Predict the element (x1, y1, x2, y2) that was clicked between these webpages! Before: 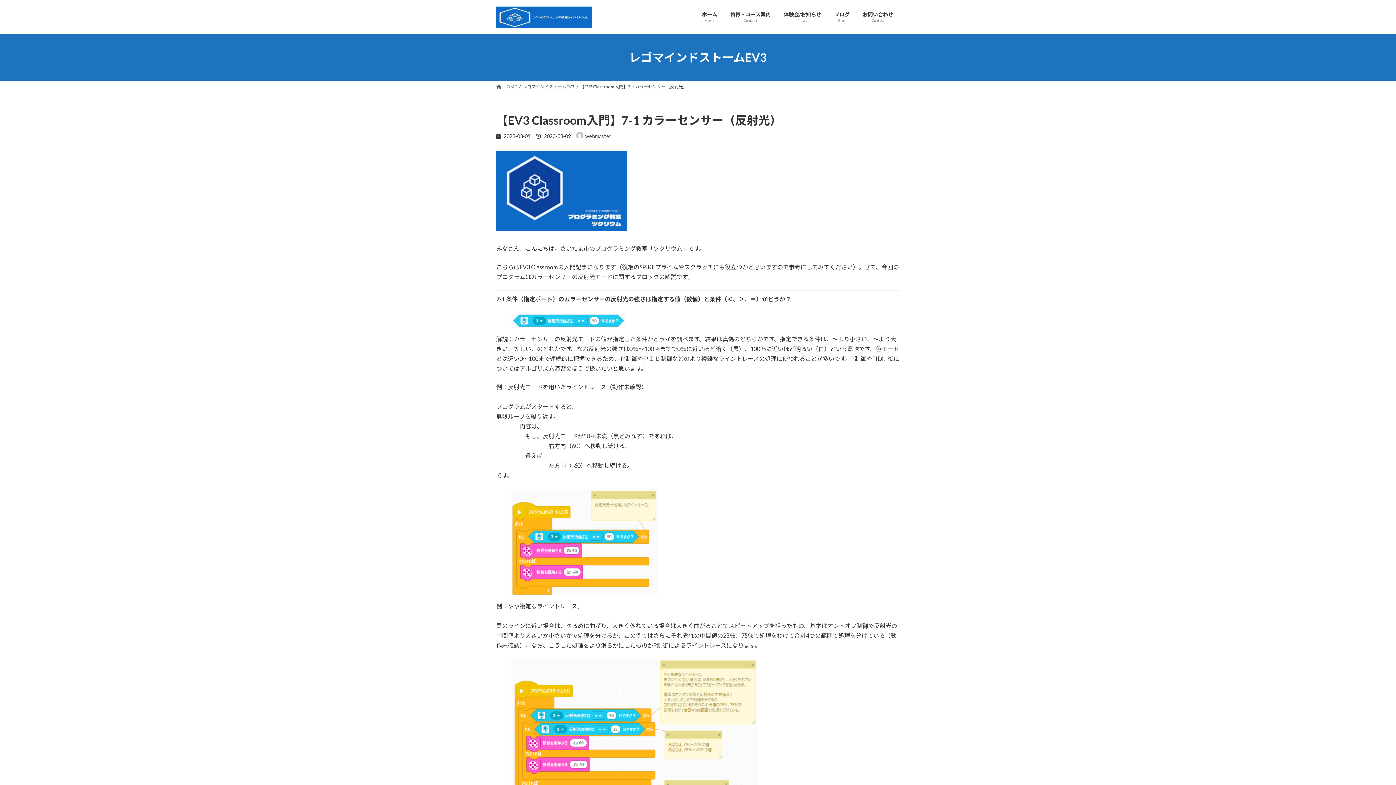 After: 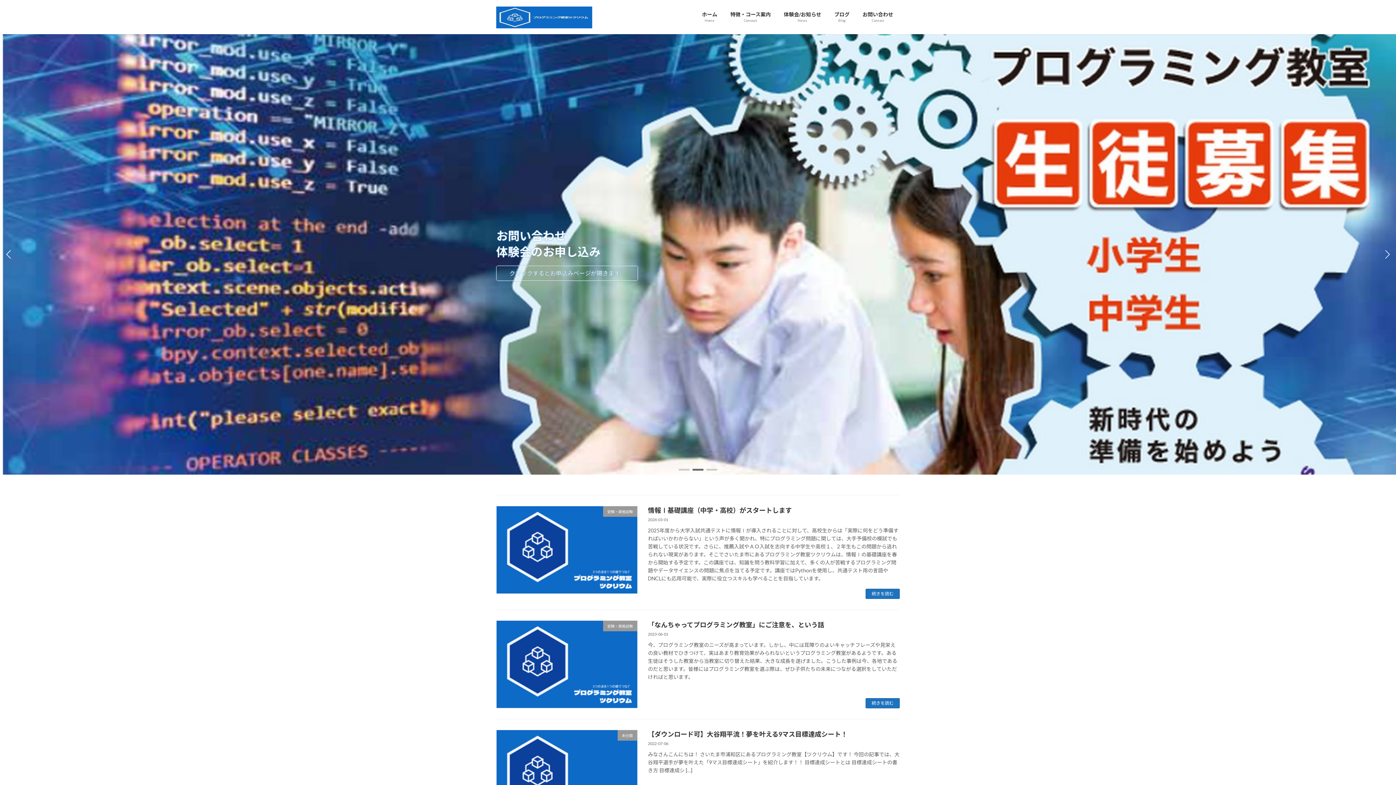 Action: bbox: (496, 6, 592, 28)